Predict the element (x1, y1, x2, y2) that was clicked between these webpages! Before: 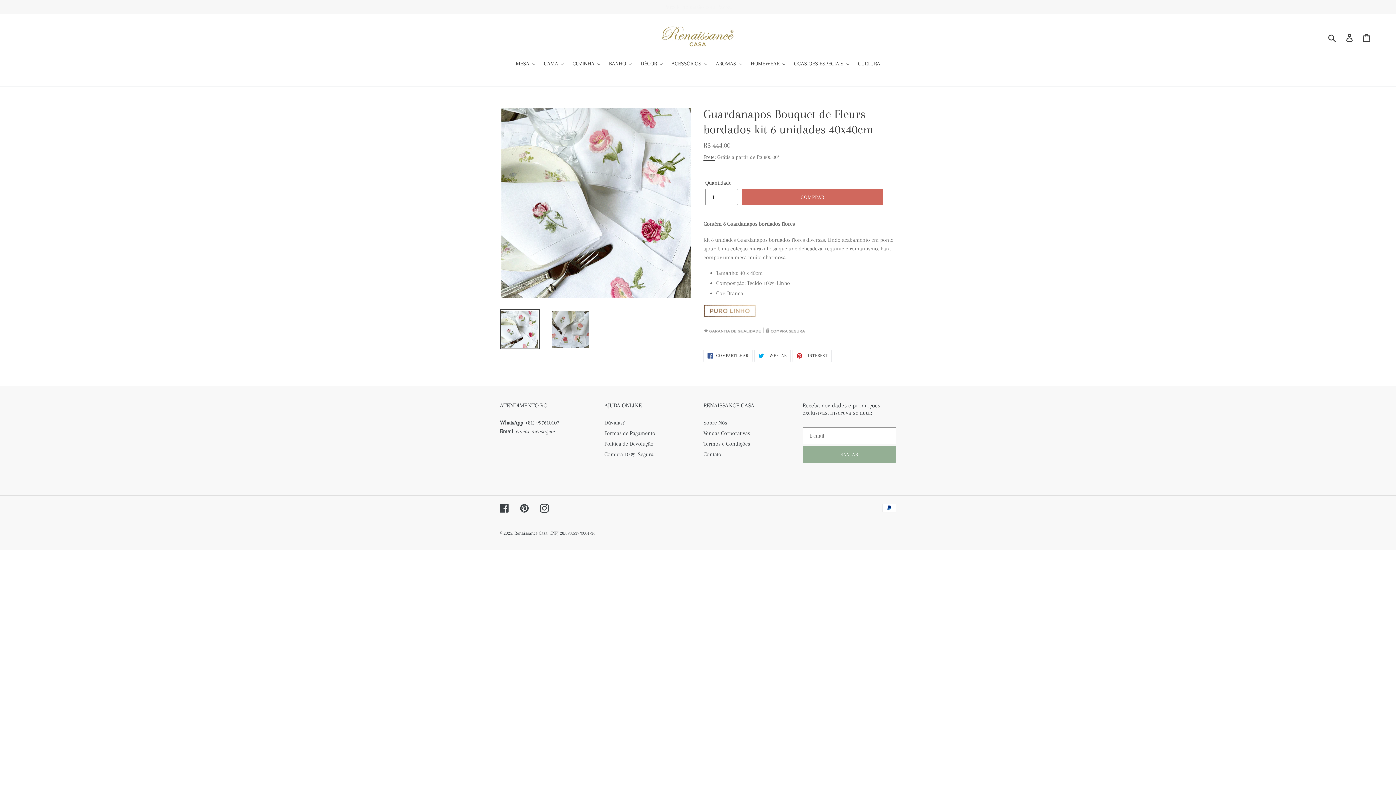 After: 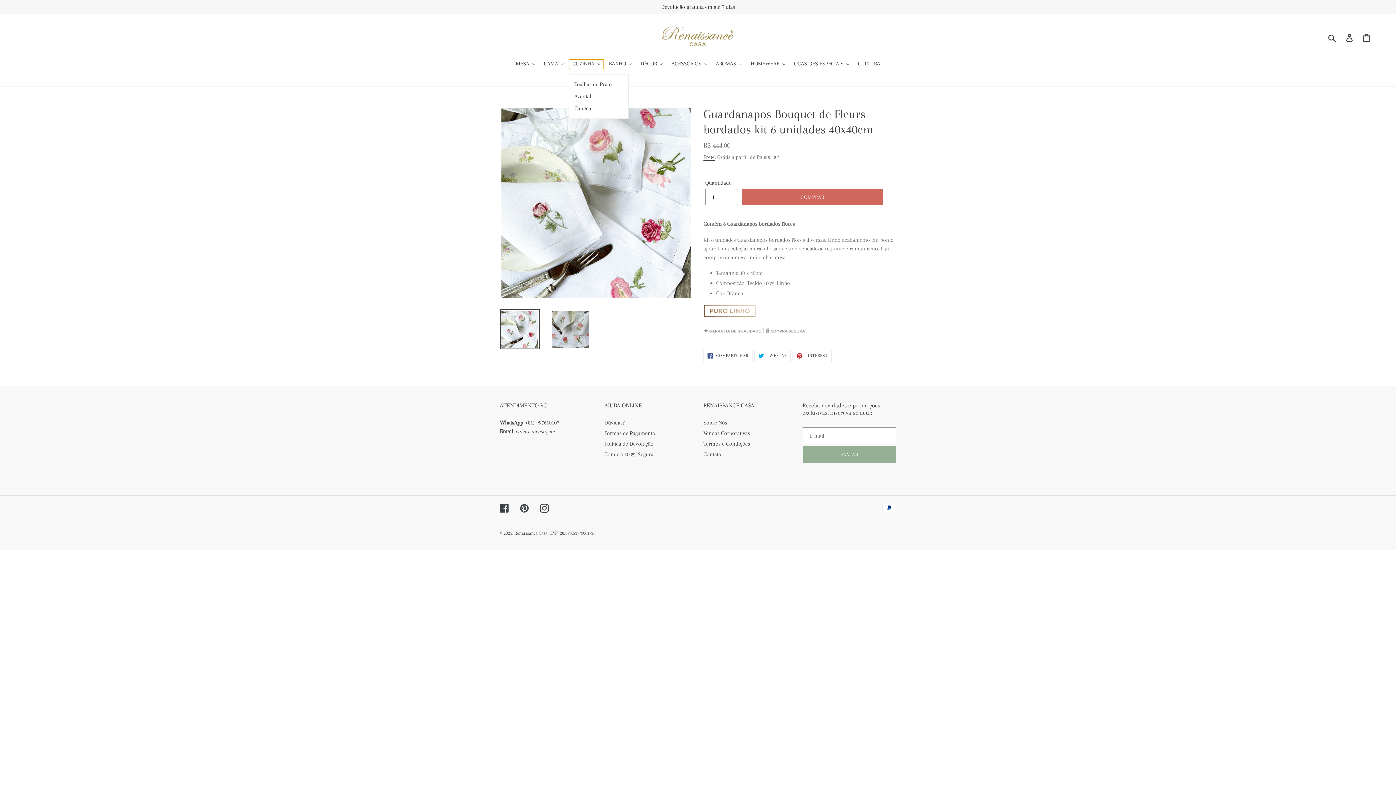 Action: label: COZINHA bbox: (569, 59, 604, 69)